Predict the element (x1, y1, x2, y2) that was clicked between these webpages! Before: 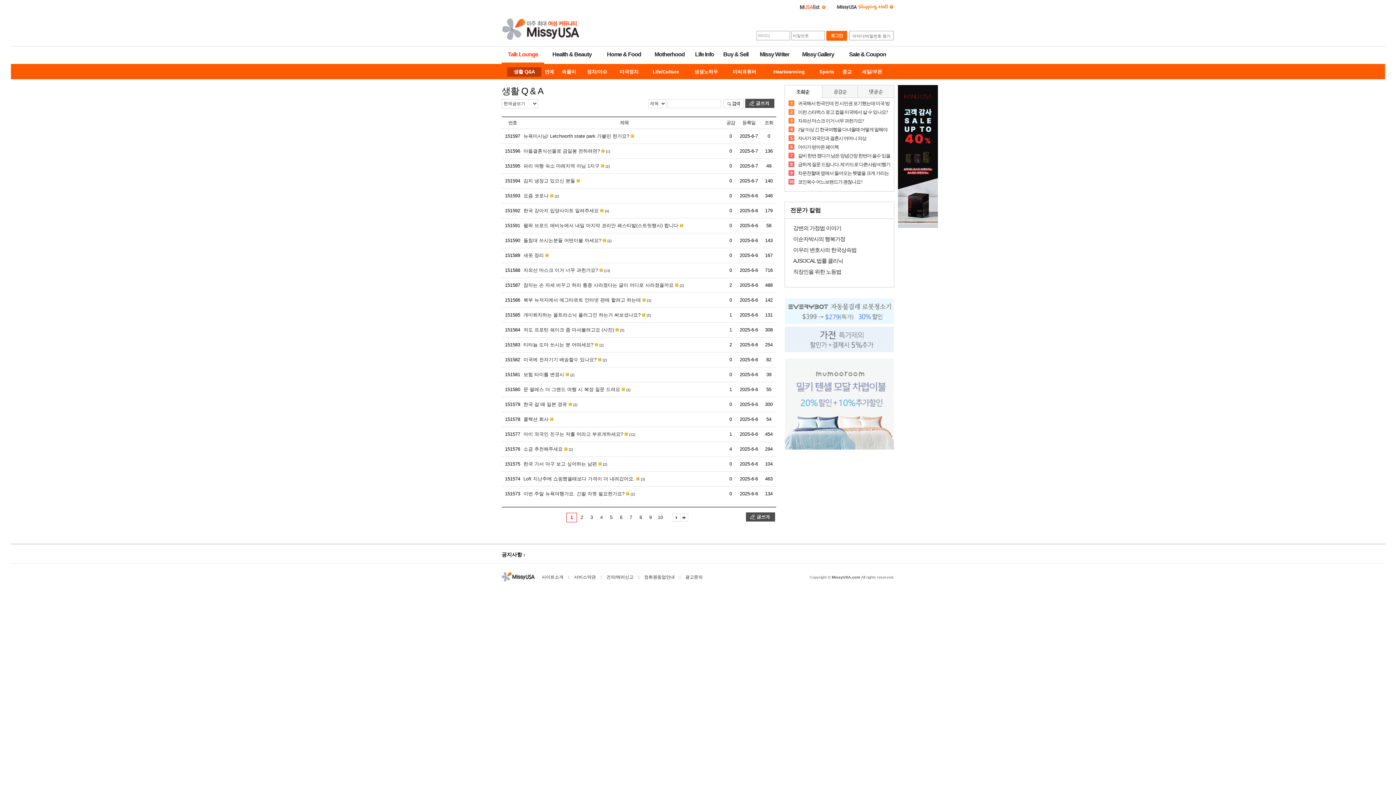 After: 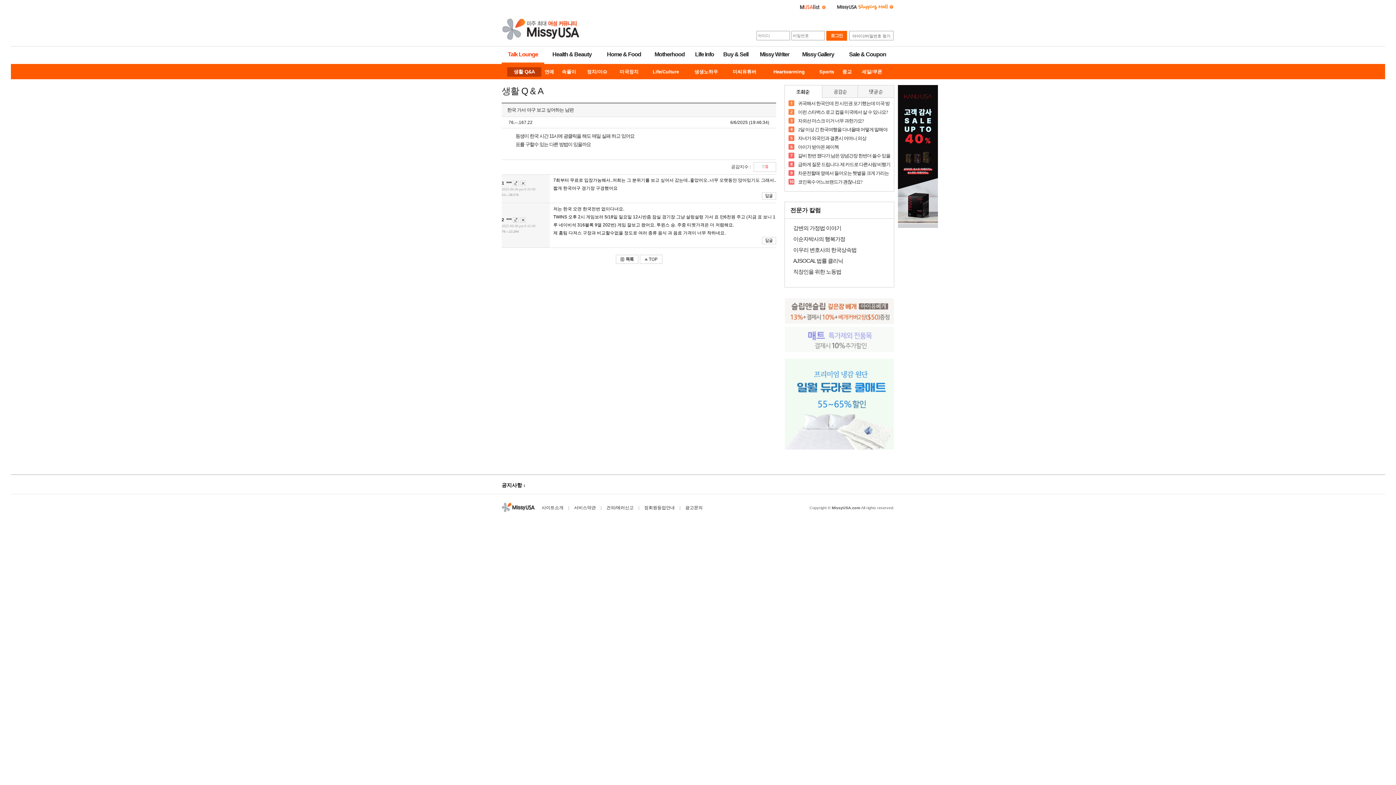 Action: label: 한국 가서 야구 보고 싶어하는 남편 bbox: (523, 494, 597, 499)